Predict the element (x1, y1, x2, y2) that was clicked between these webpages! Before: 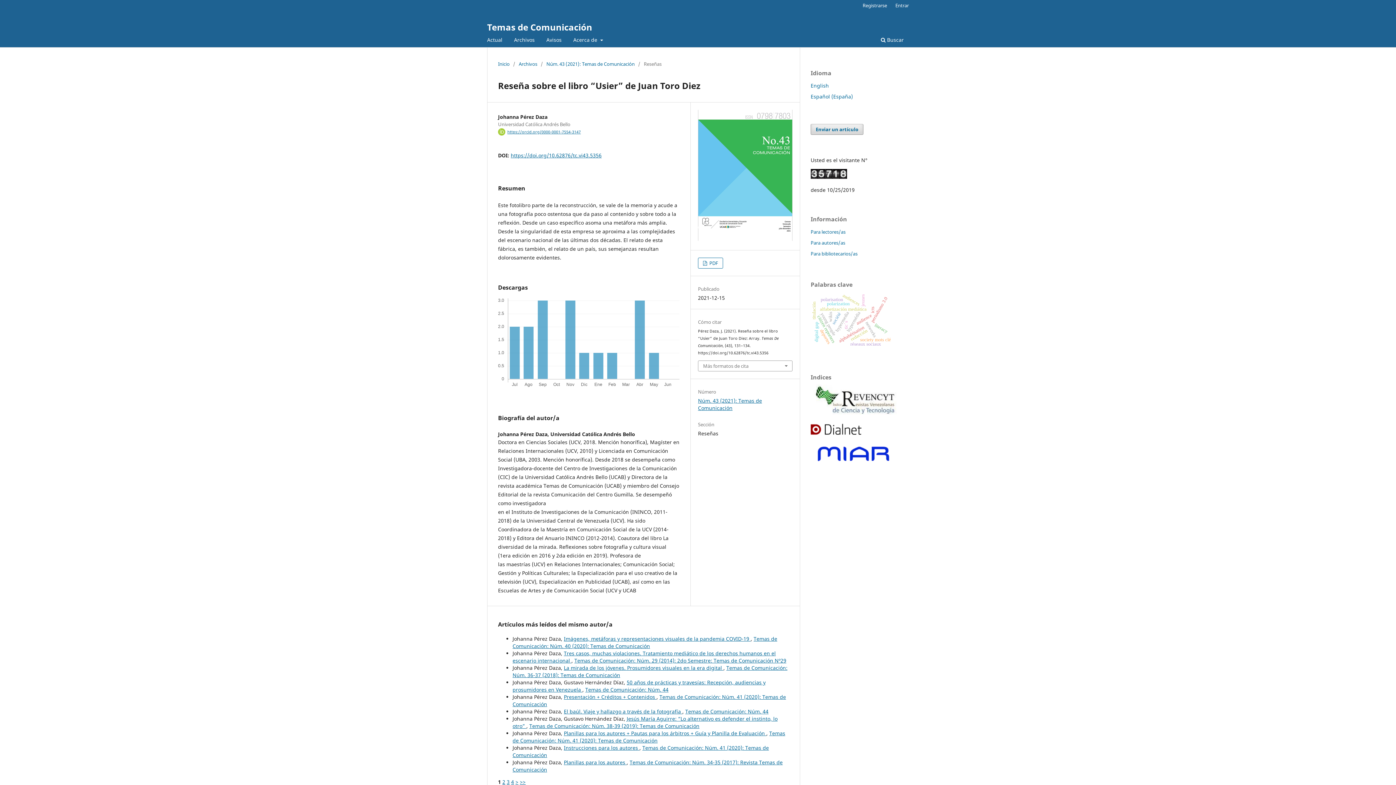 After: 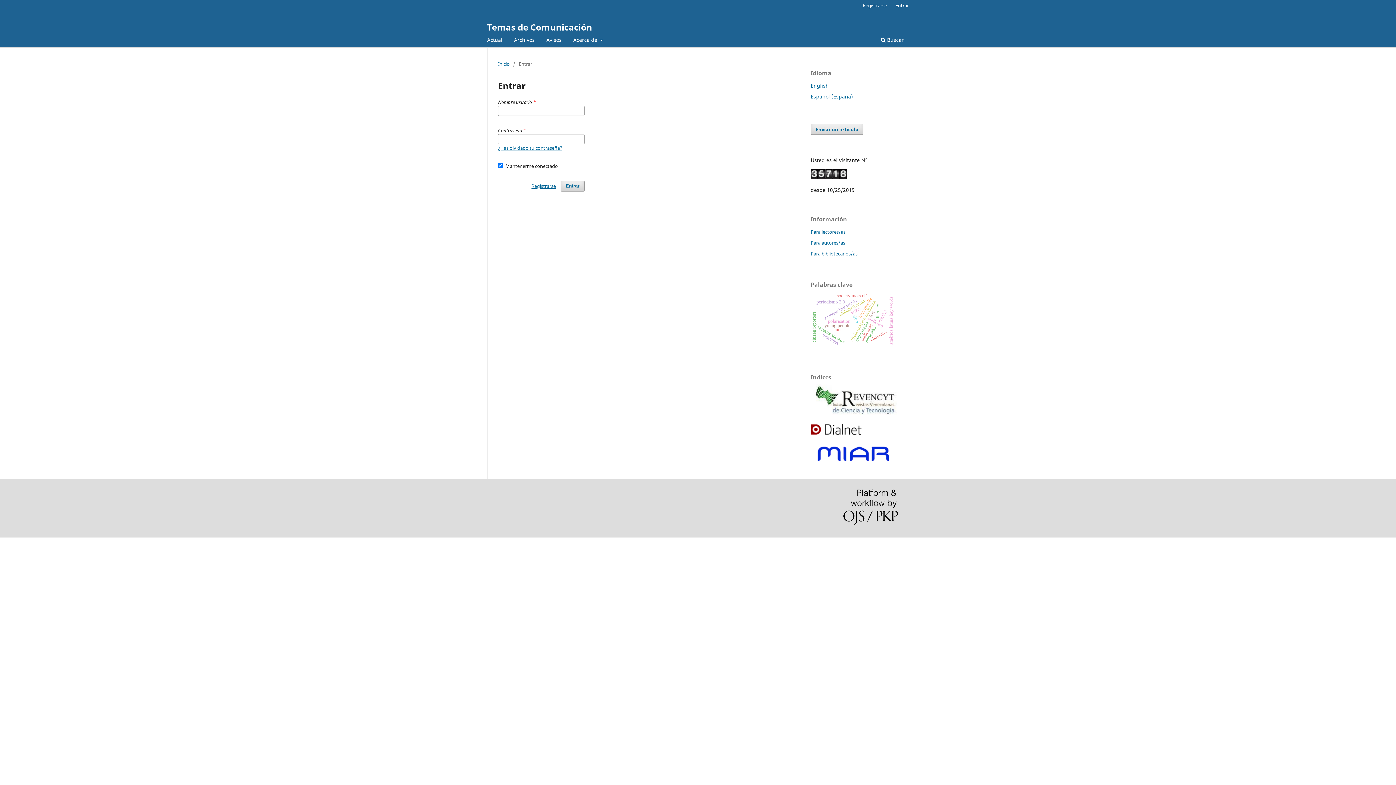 Action: label: Entrar bbox: (892, 0, 912, 10)